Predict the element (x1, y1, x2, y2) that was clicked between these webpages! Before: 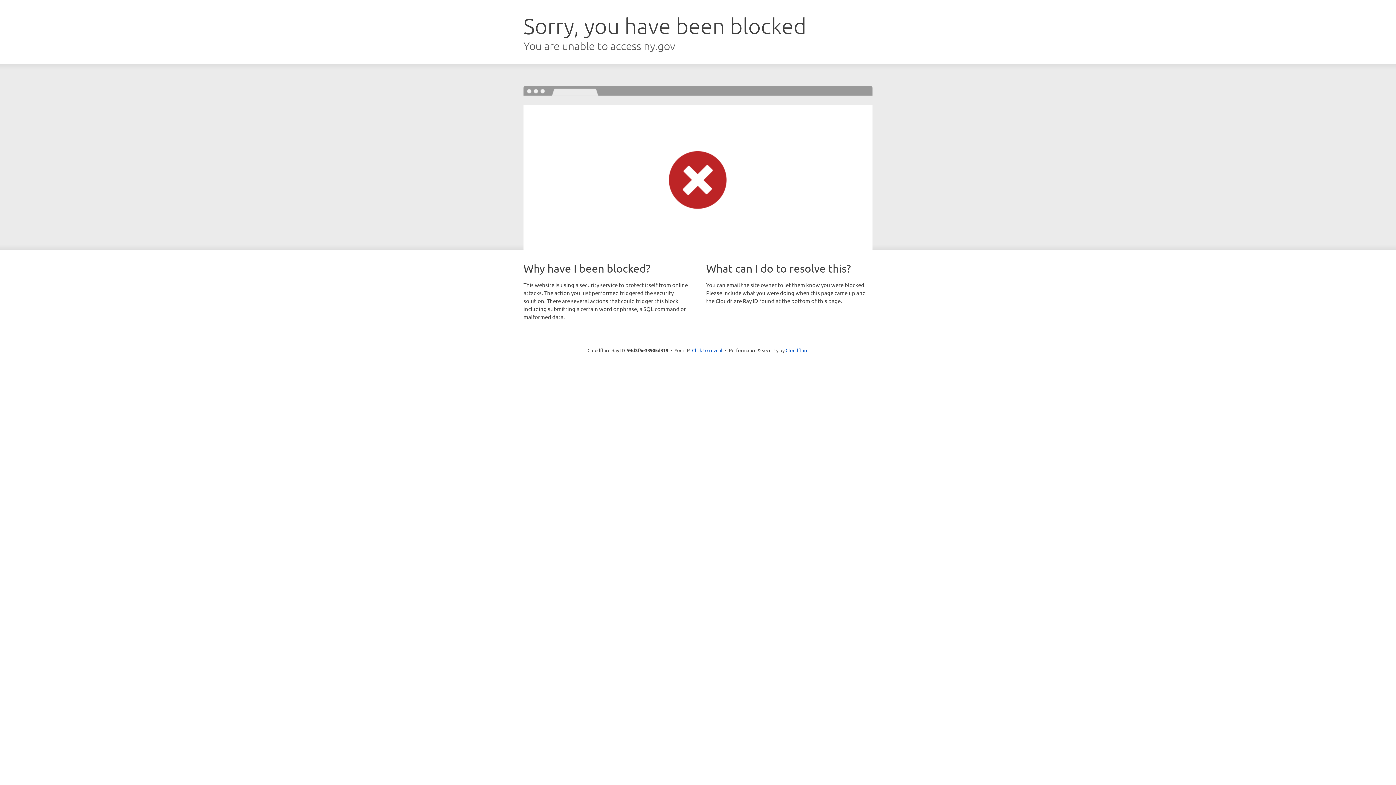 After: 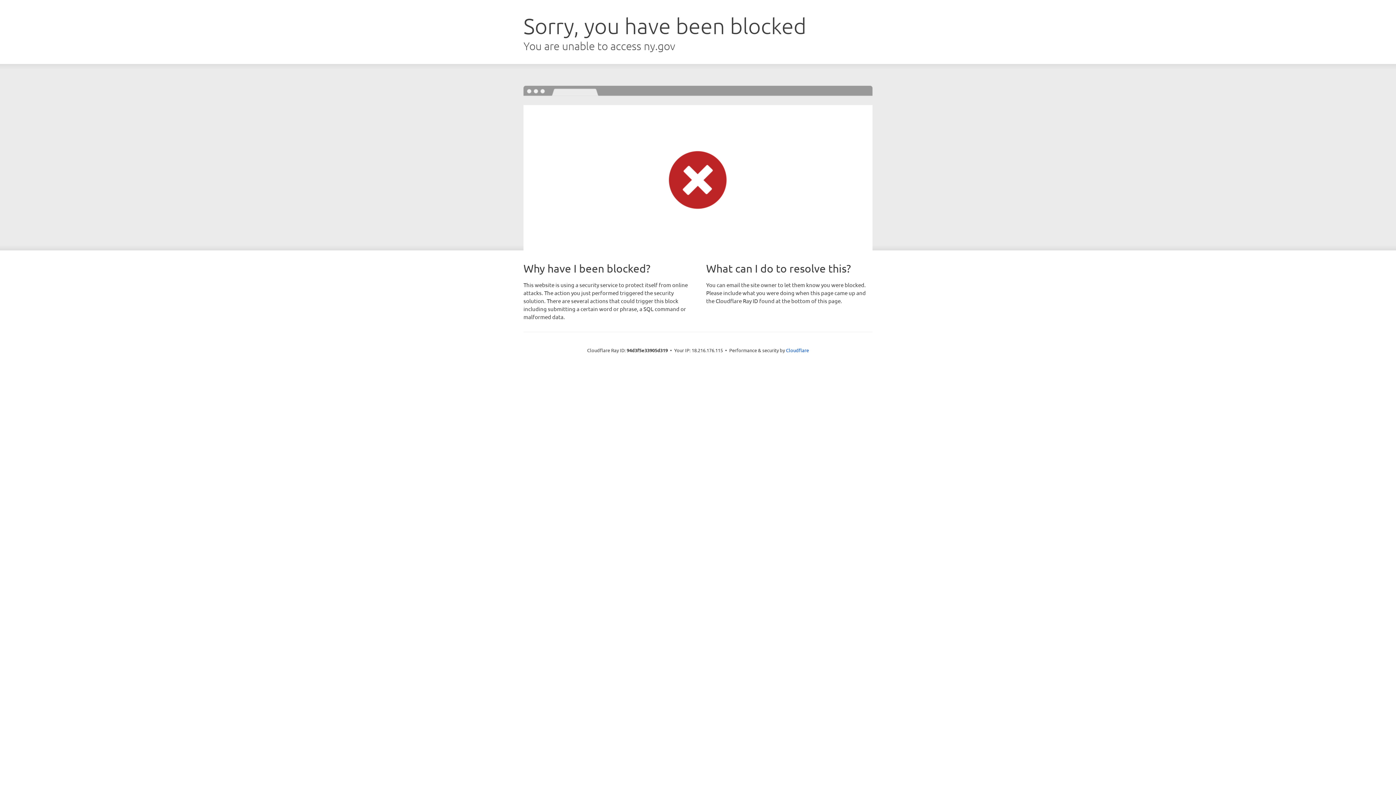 Action: bbox: (692, 346, 722, 353) label: Click to reveal